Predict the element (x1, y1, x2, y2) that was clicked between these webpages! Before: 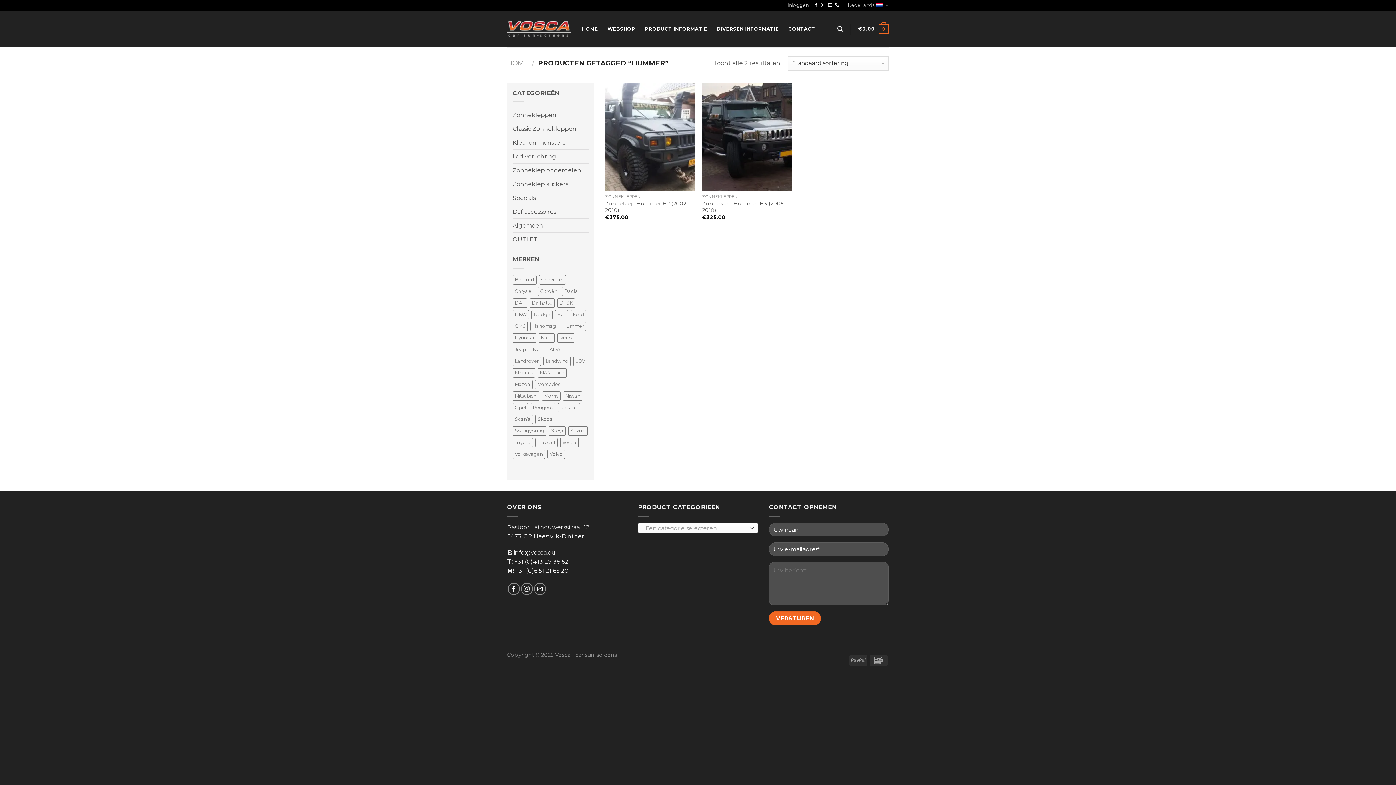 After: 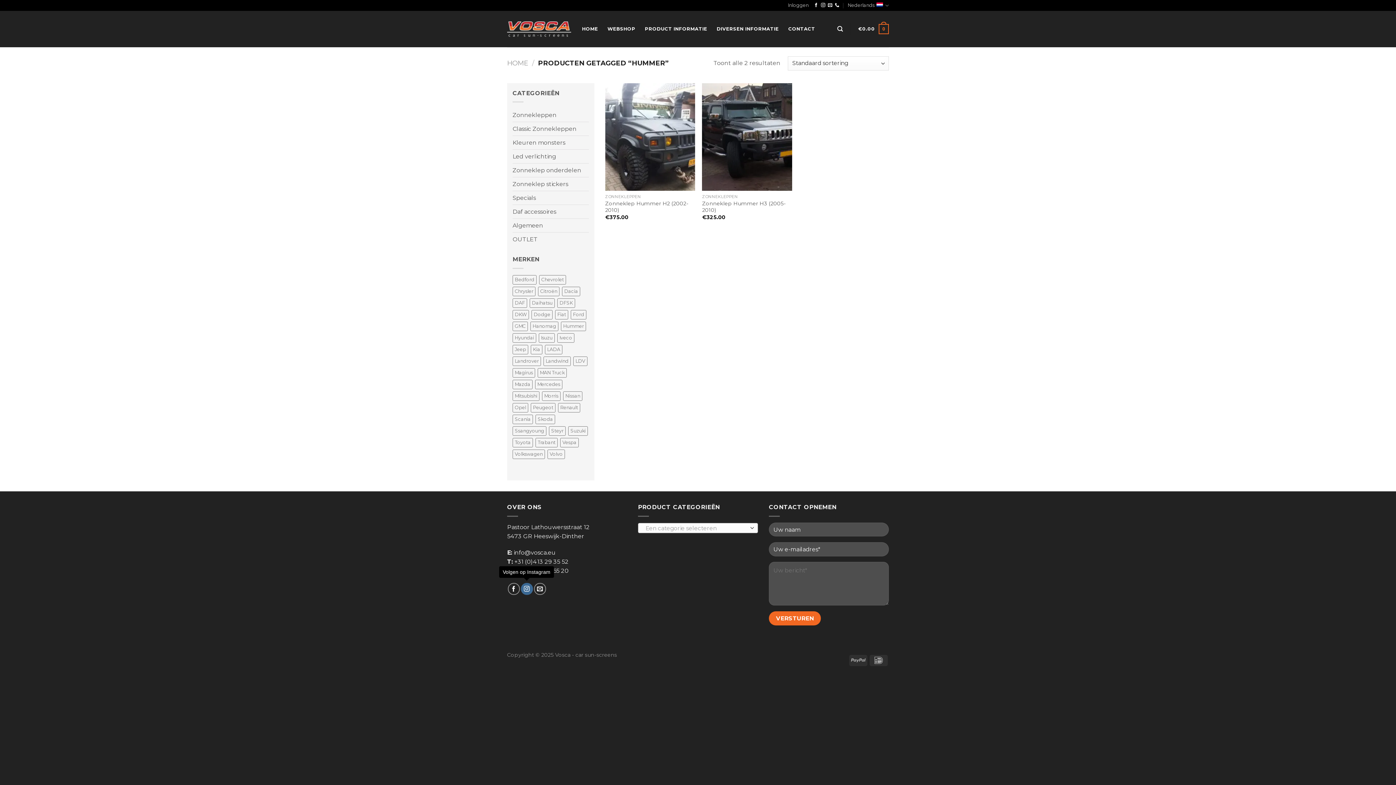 Action: label: Volgen op Instagram bbox: (520, 583, 532, 595)